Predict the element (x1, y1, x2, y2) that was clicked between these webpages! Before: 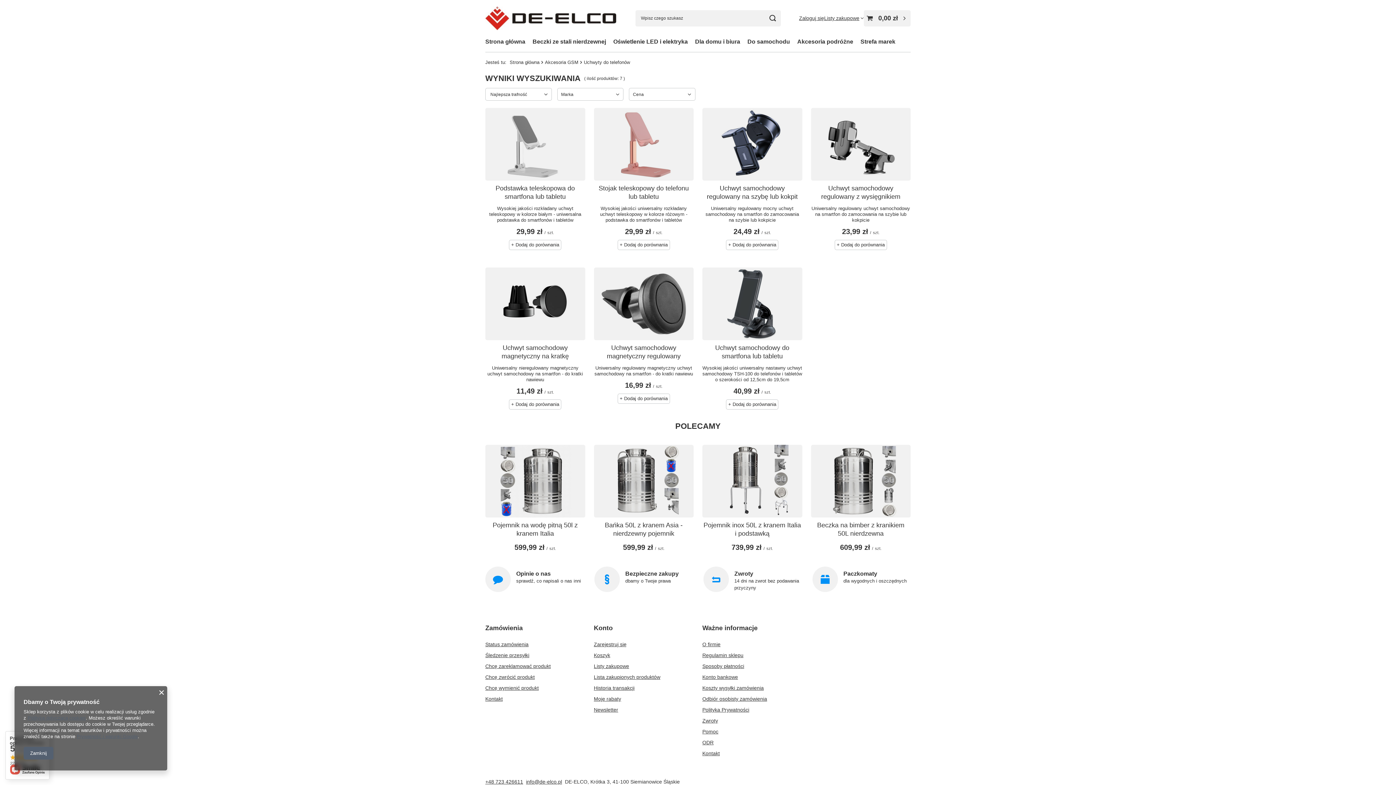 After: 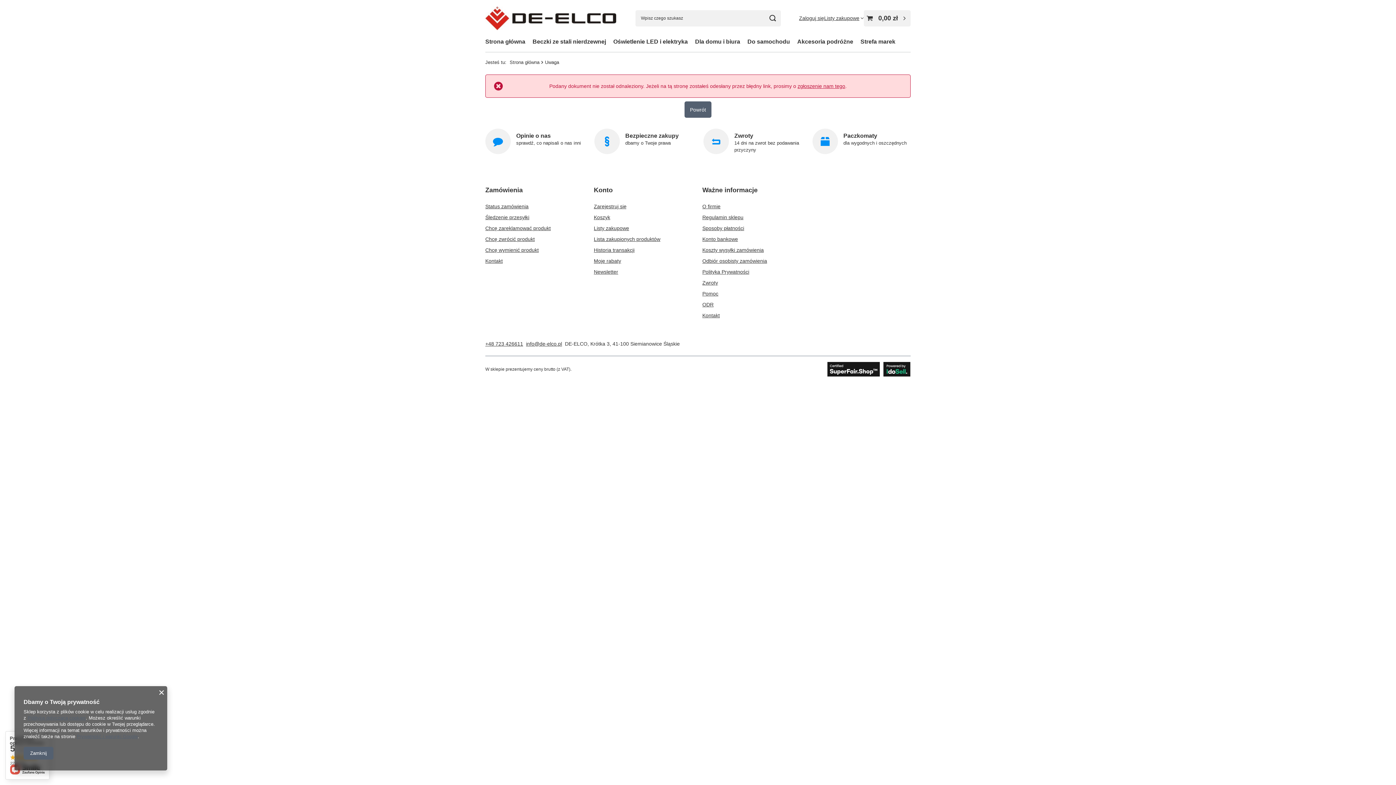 Action: label: Ważne informacje bbox: (702, 624, 793, 641)